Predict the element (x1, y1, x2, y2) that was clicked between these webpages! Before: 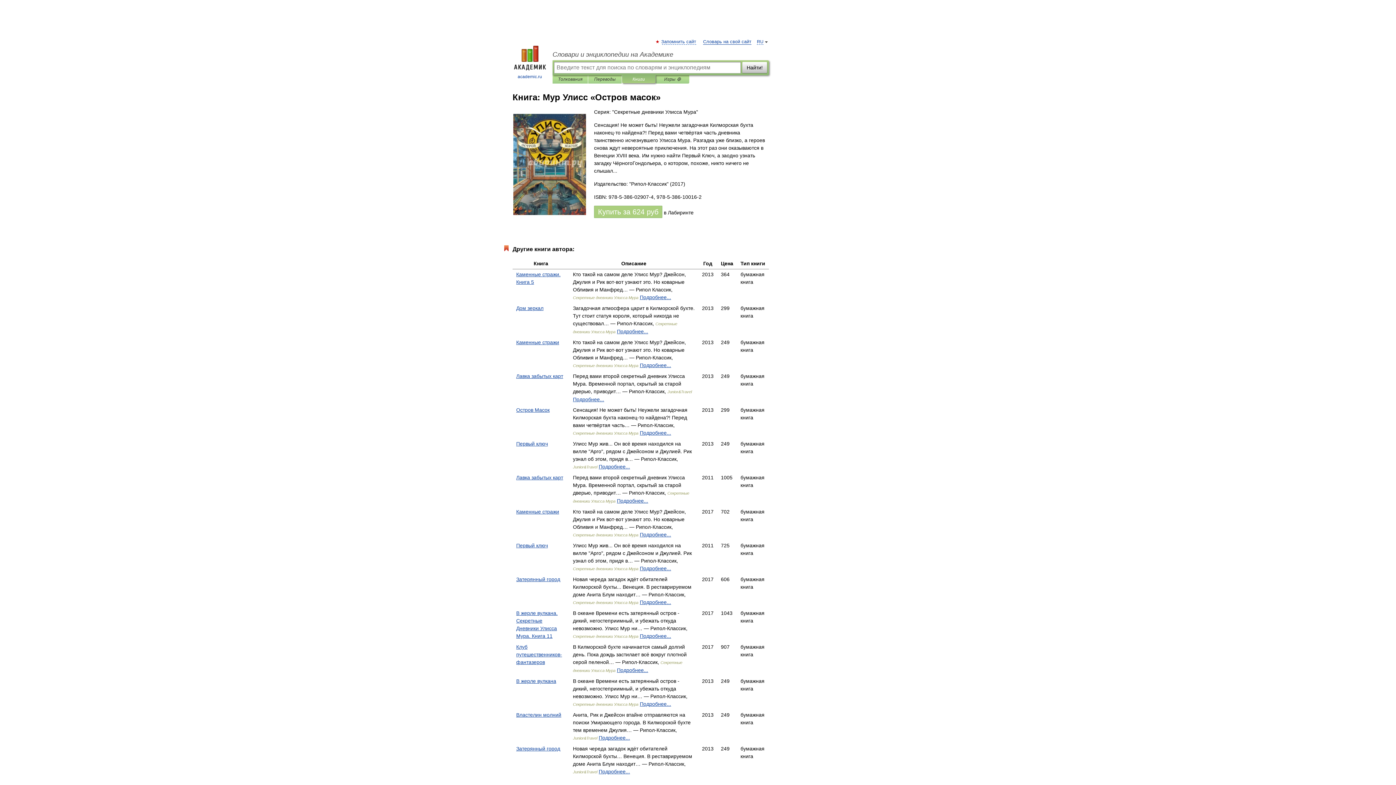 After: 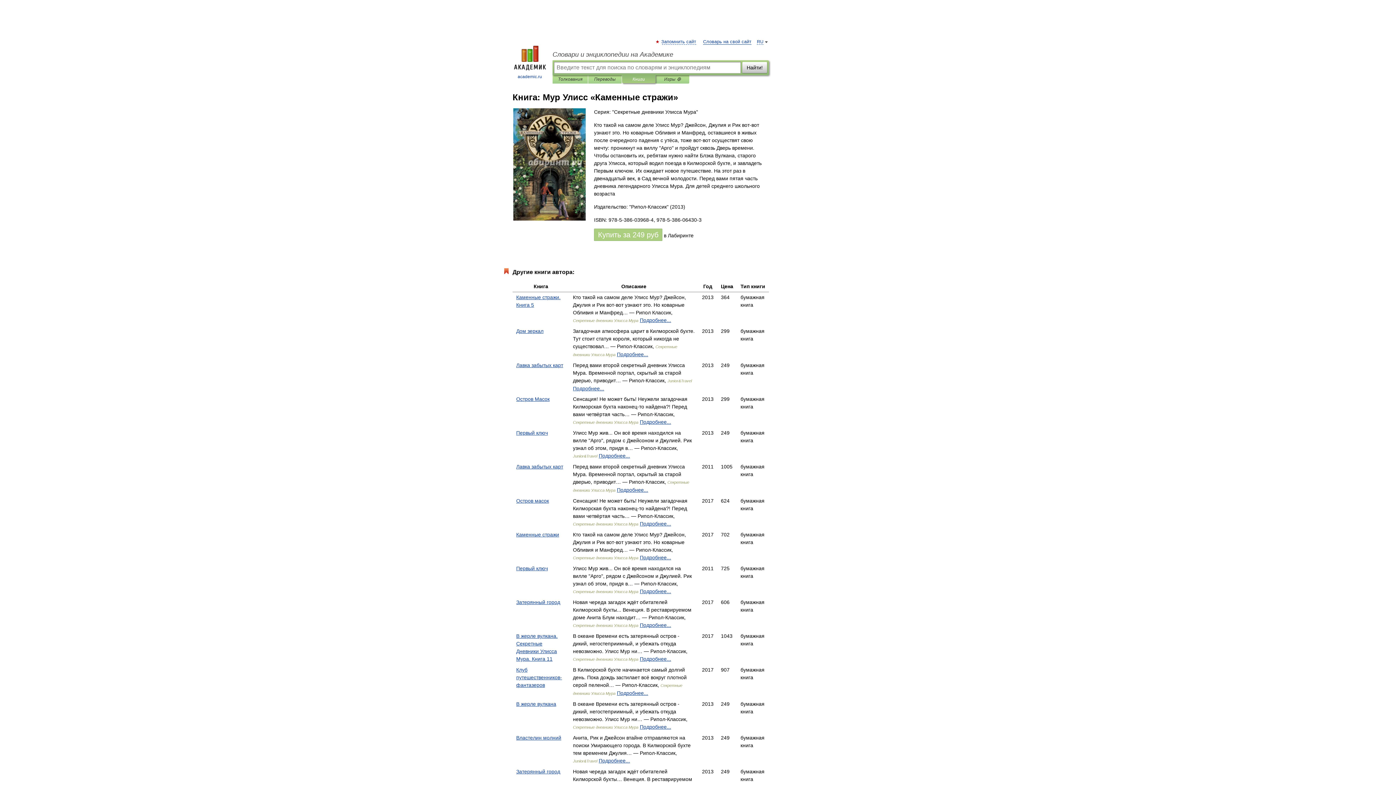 Action: bbox: (640, 362, 671, 368) label: Подробнее...